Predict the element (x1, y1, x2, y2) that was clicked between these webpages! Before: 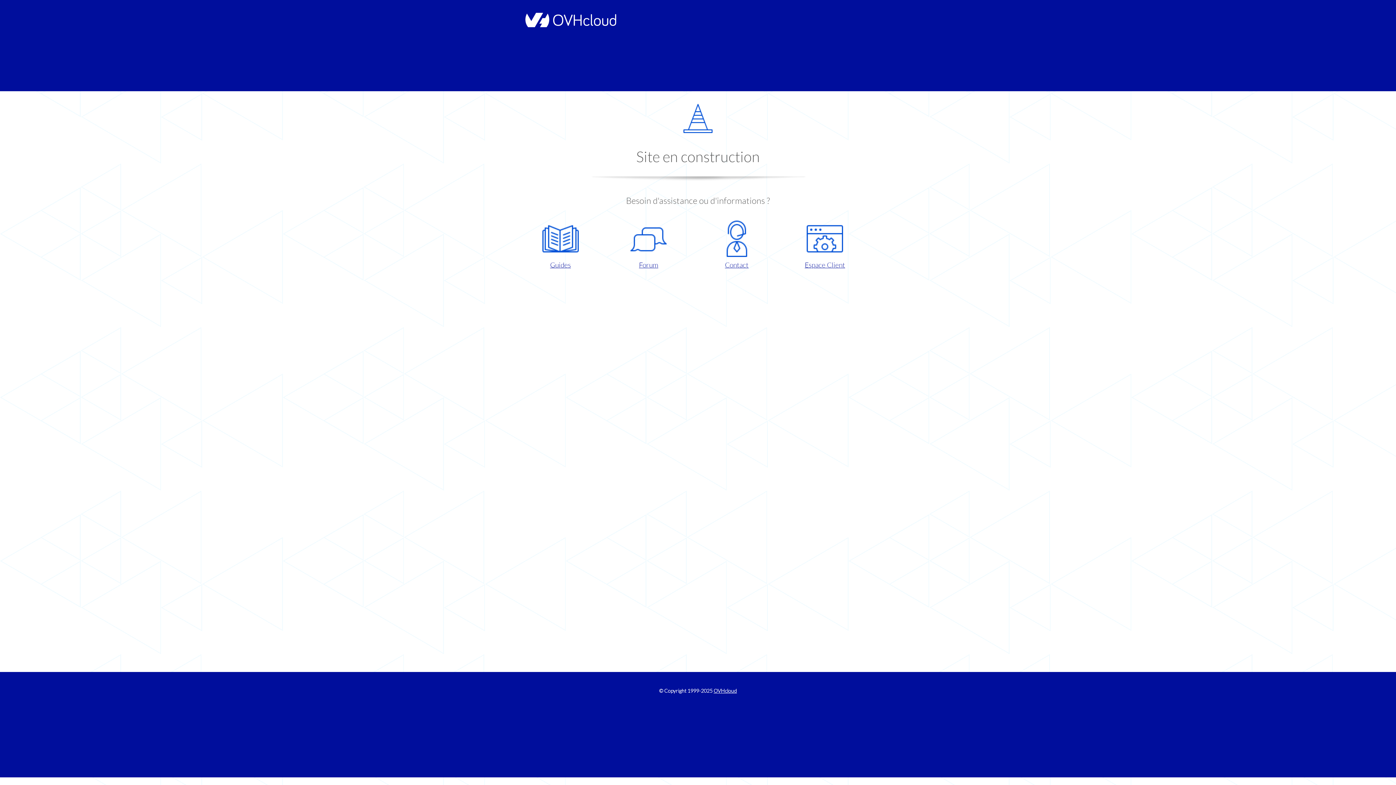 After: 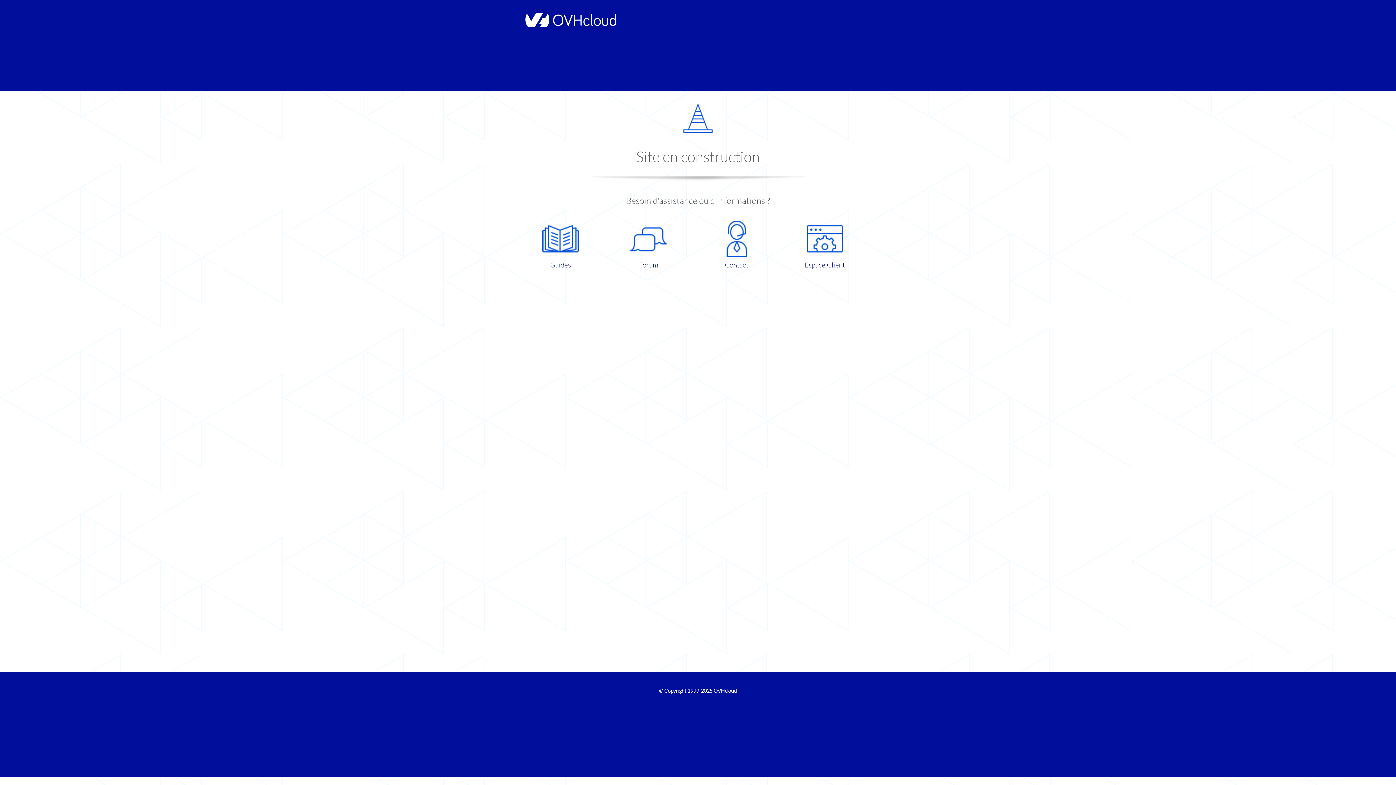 Action: bbox: (609, 220, 687, 270) label: Forum